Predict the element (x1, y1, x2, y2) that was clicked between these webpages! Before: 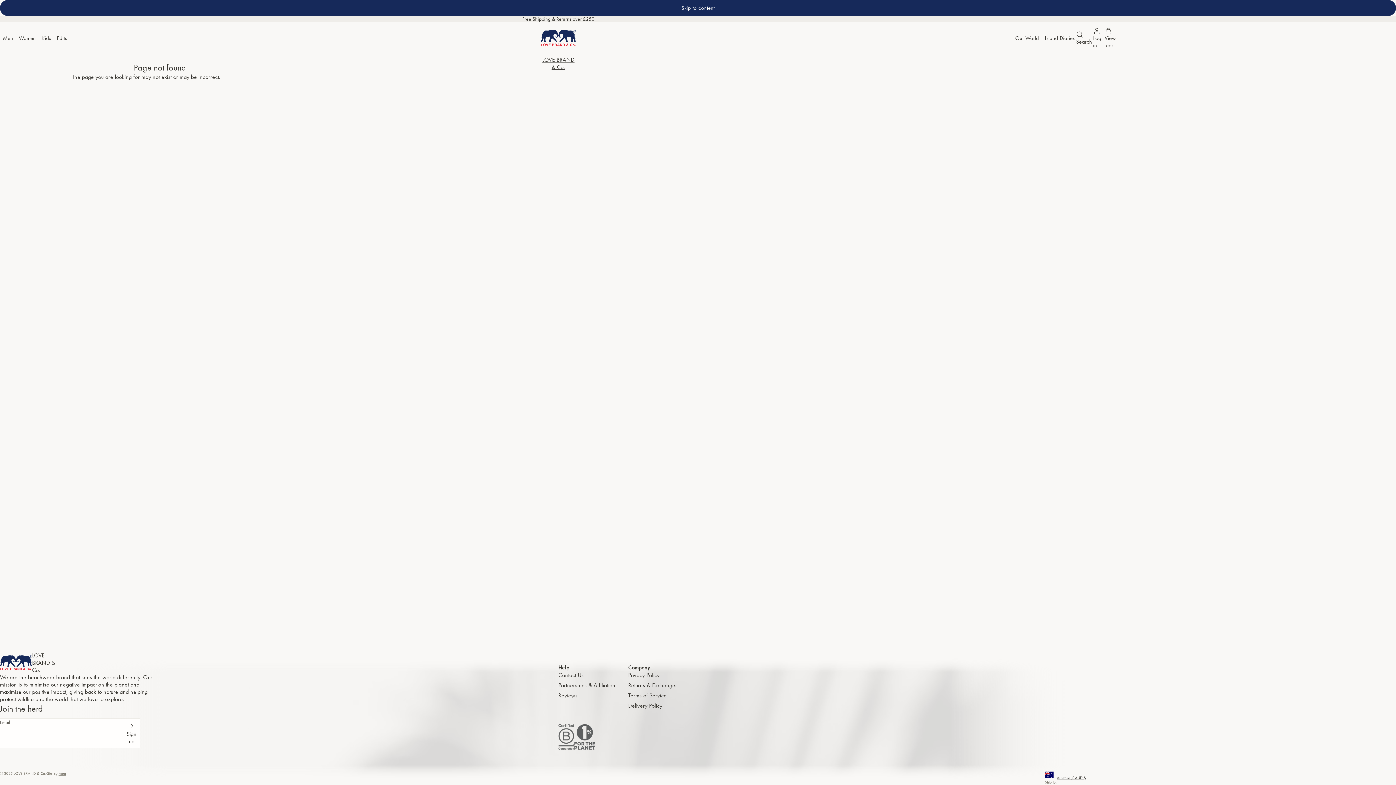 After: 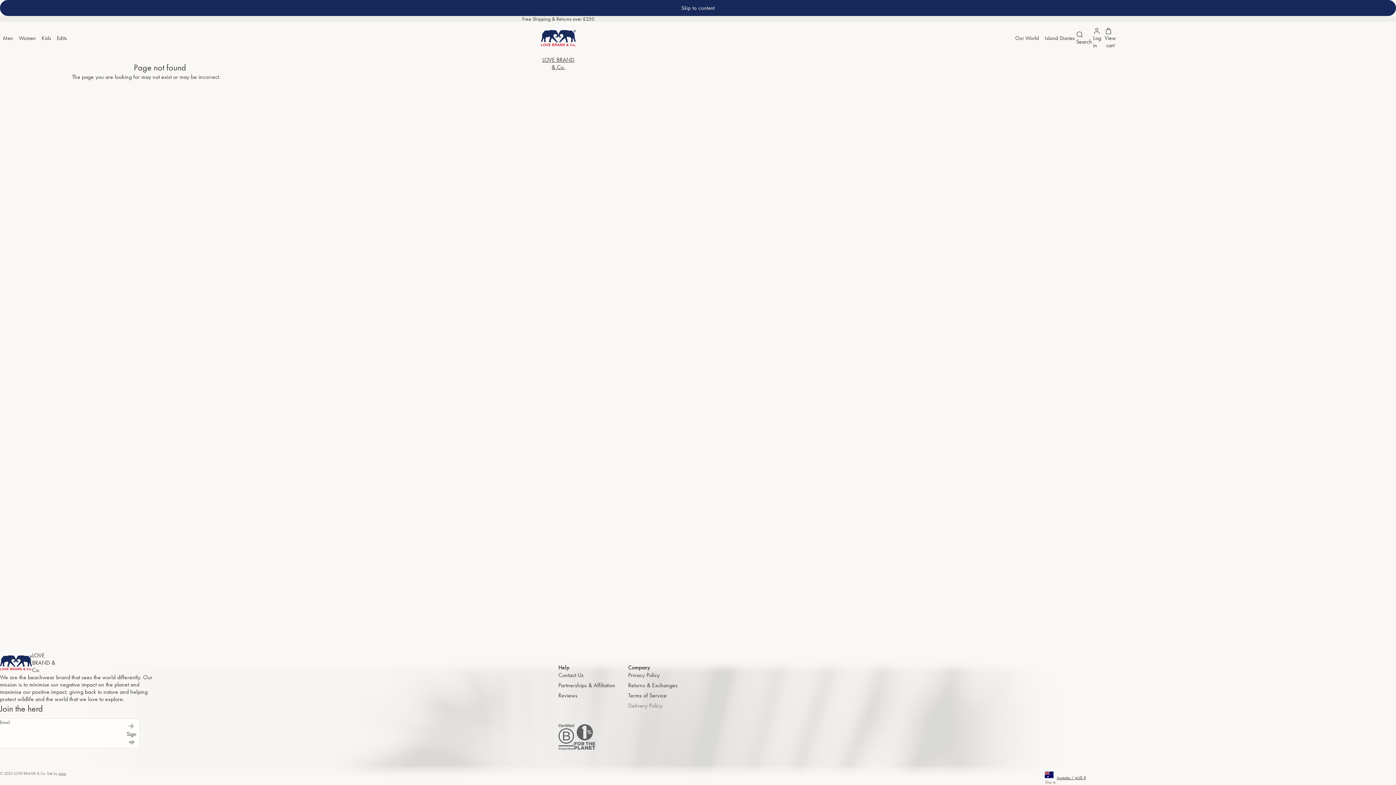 Action: label: Delivery Policy bbox: (628, 702, 662, 709)